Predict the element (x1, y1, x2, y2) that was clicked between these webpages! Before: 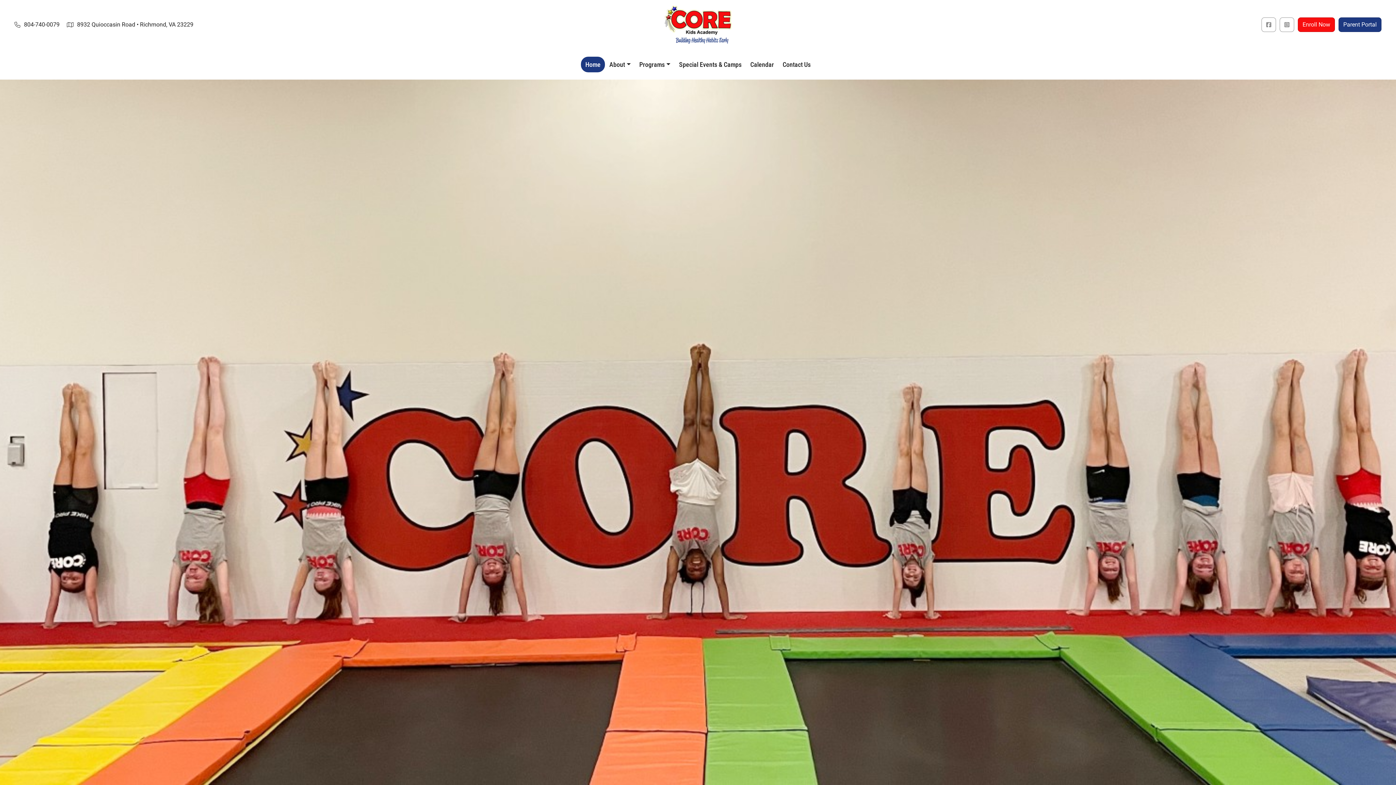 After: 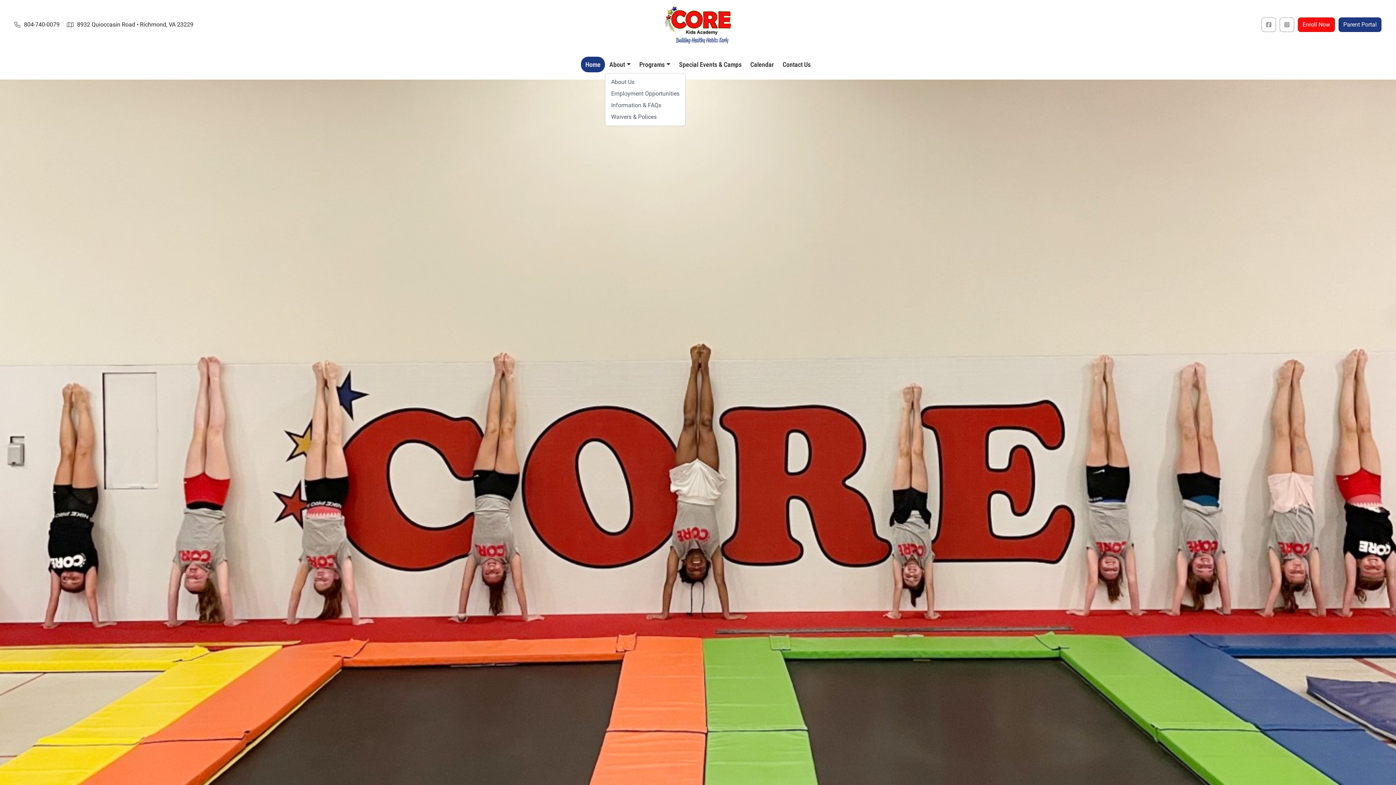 Action: label: About bbox: (605, 56, 635, 72)